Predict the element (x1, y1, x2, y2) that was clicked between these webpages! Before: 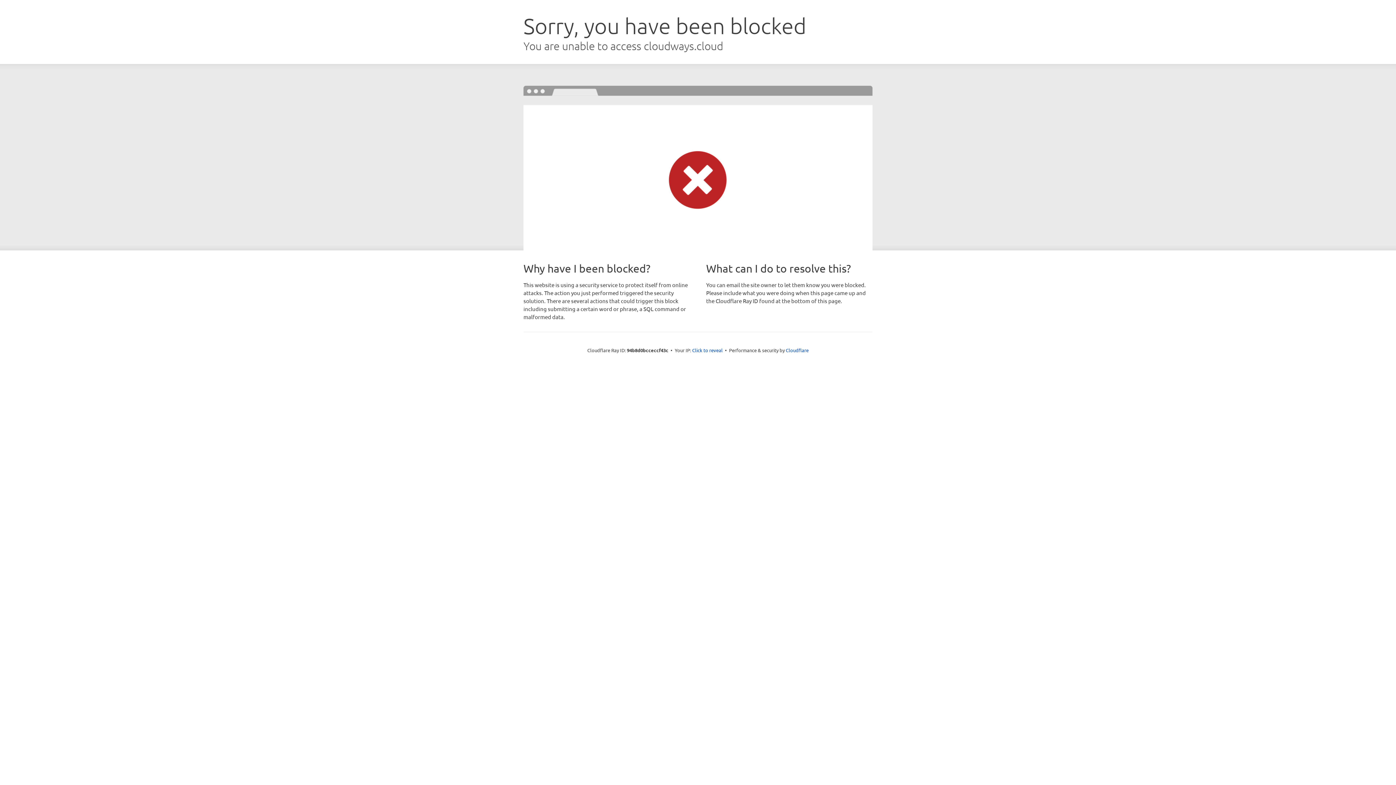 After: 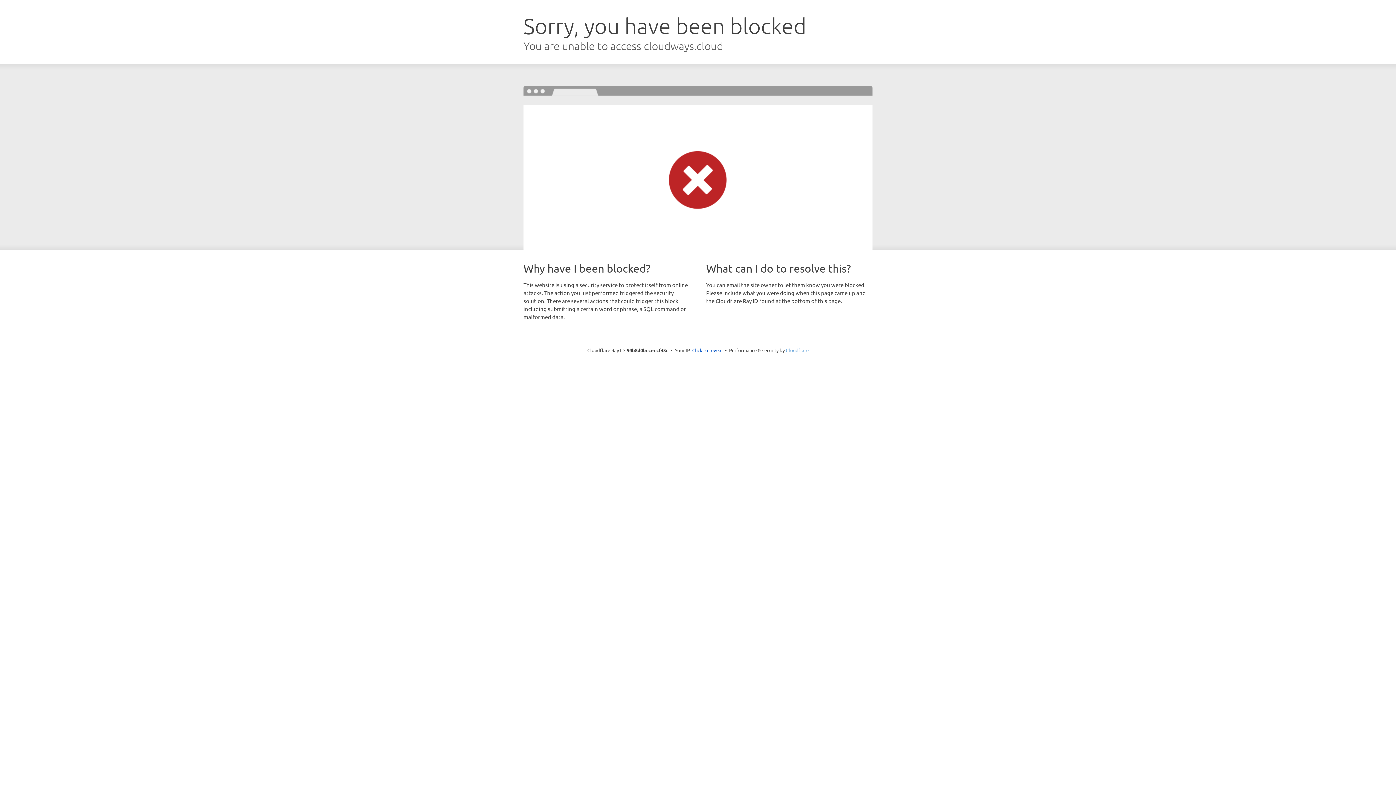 Action: label: Cloudflare bbox: (786, 347, 808, 353)